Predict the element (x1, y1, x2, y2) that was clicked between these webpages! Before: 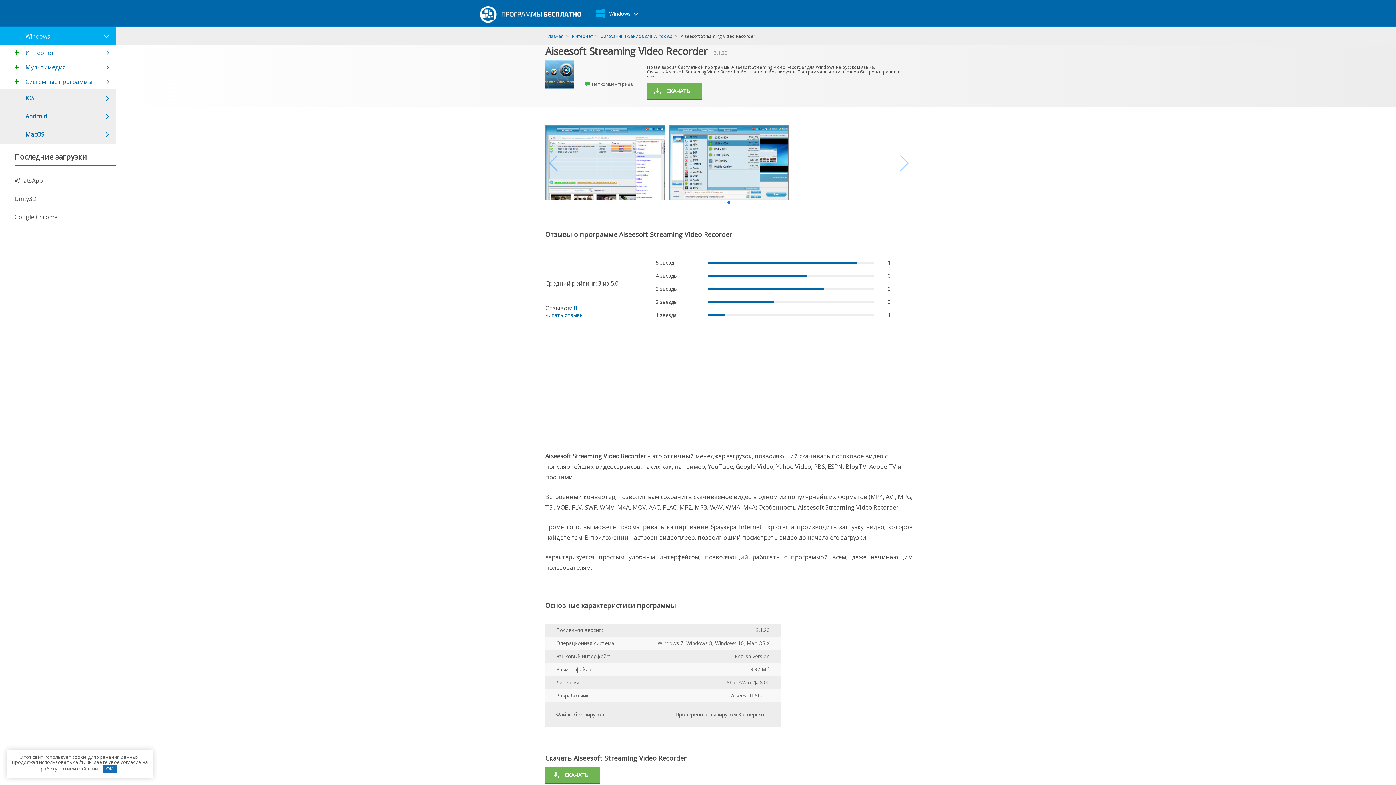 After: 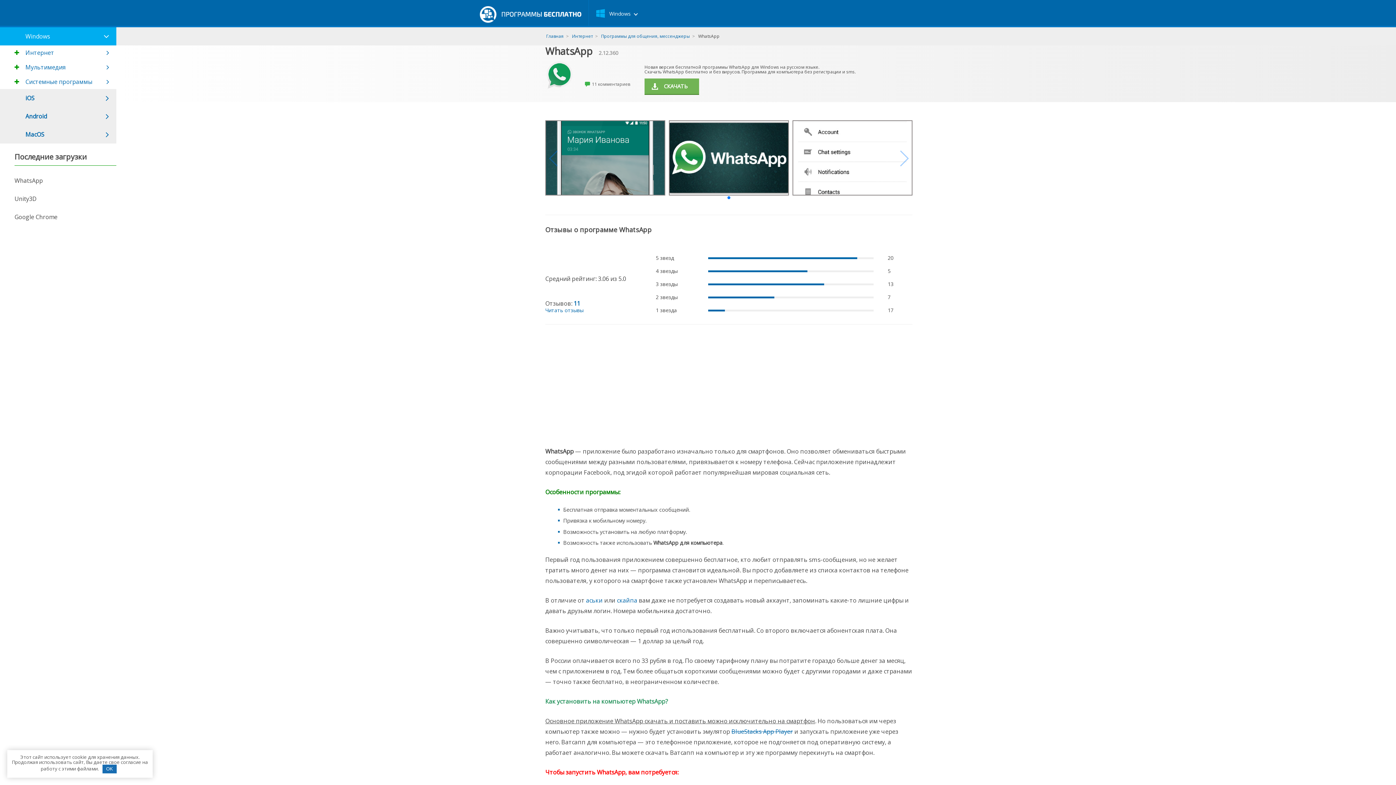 Action: bbox: (14, 171, 116, 189) label: WhatsApp